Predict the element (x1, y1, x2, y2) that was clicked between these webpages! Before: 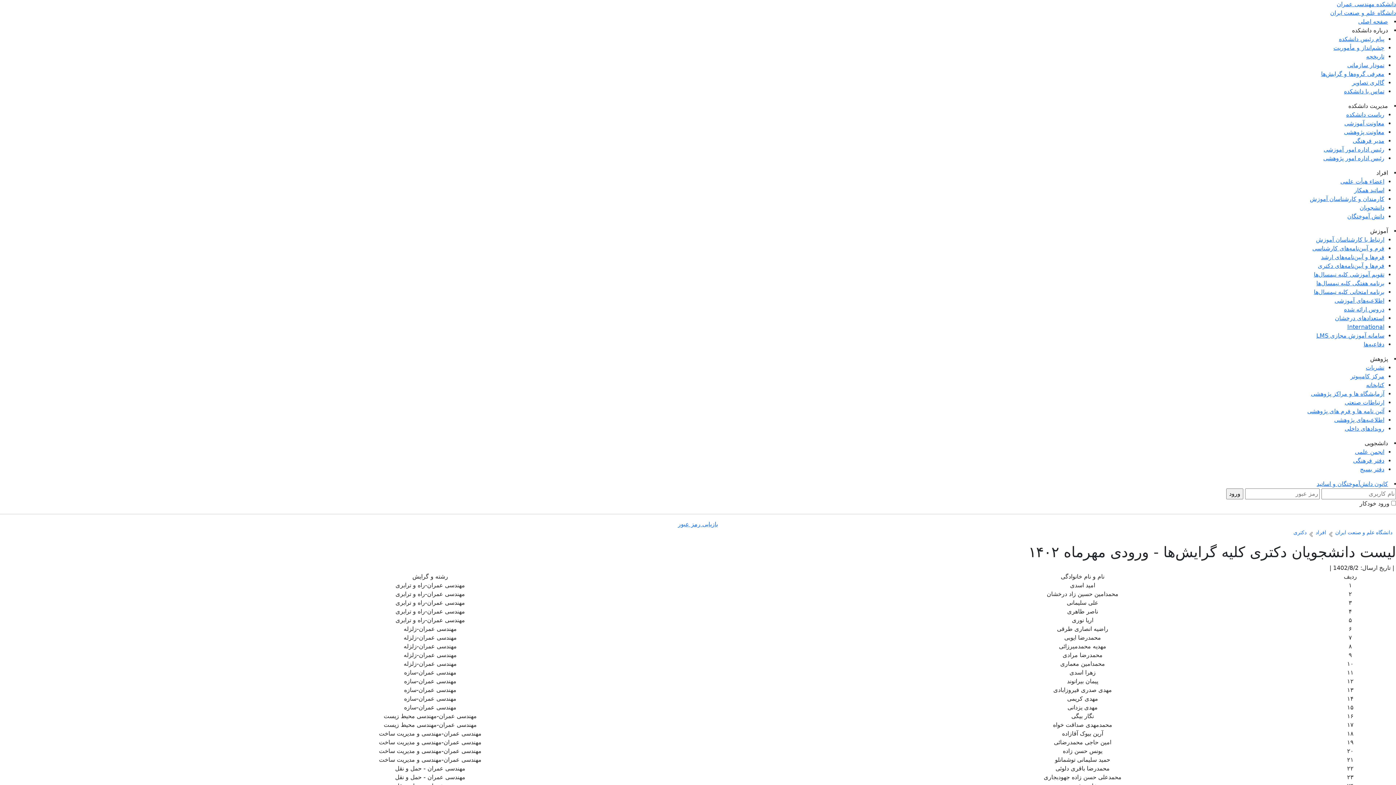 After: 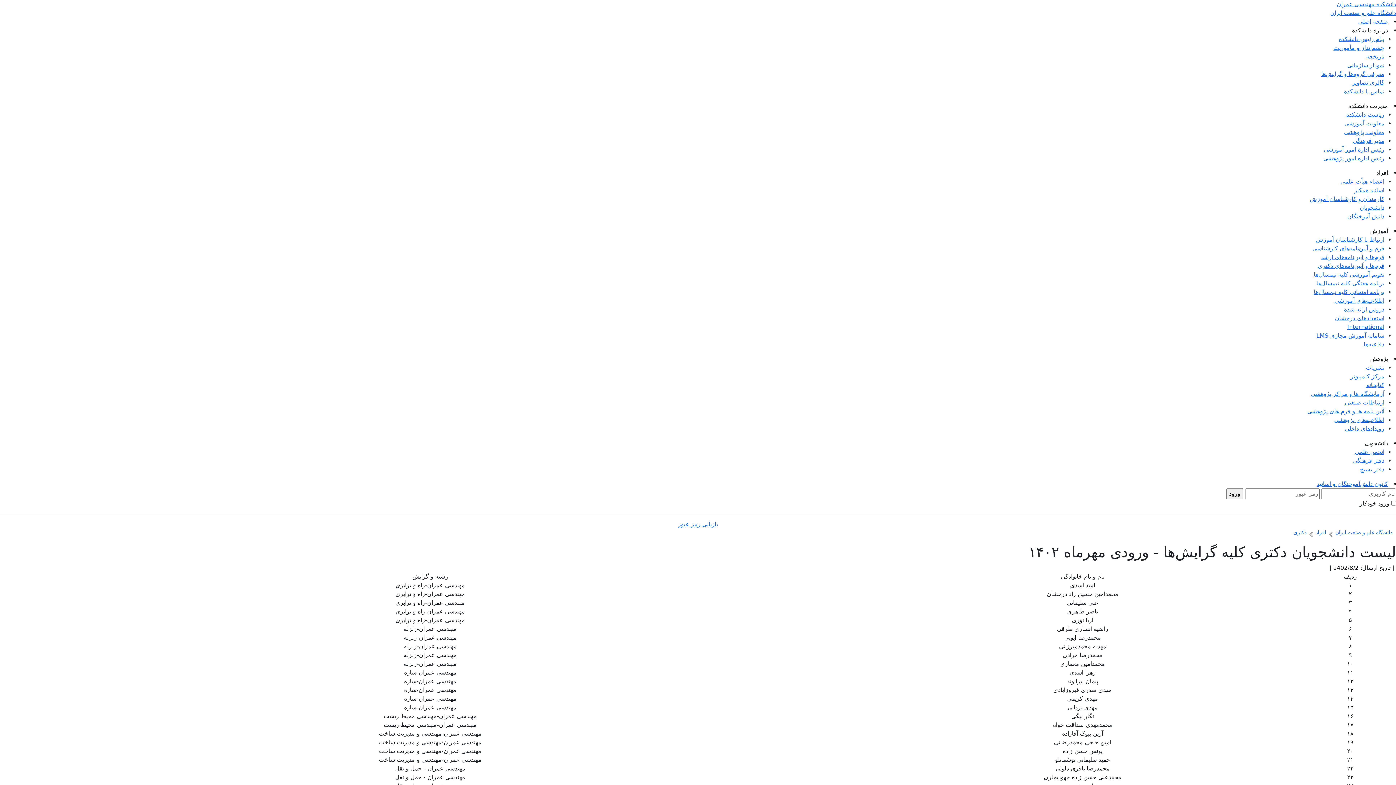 Action: bbox: (1352, 26, 1388, 33) label: درباره دانشکده